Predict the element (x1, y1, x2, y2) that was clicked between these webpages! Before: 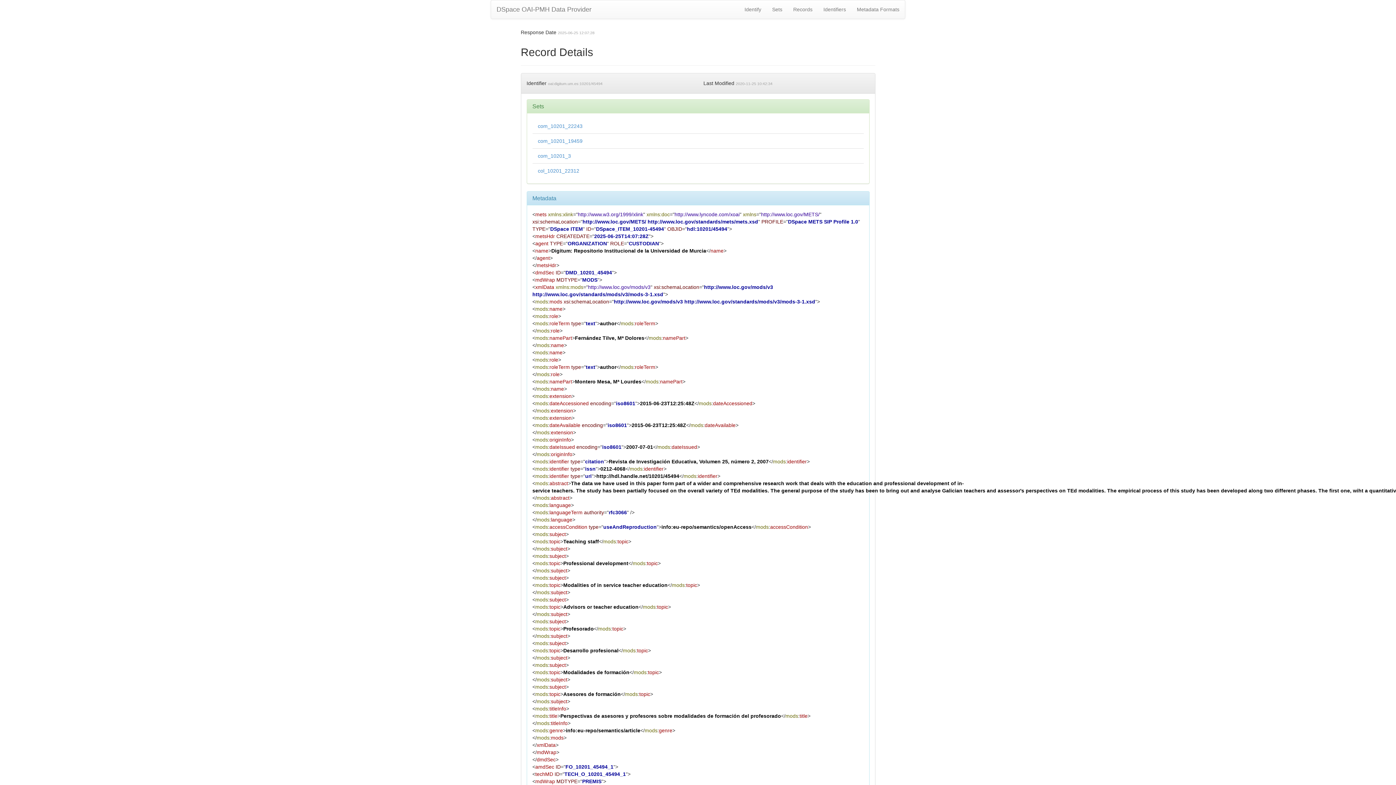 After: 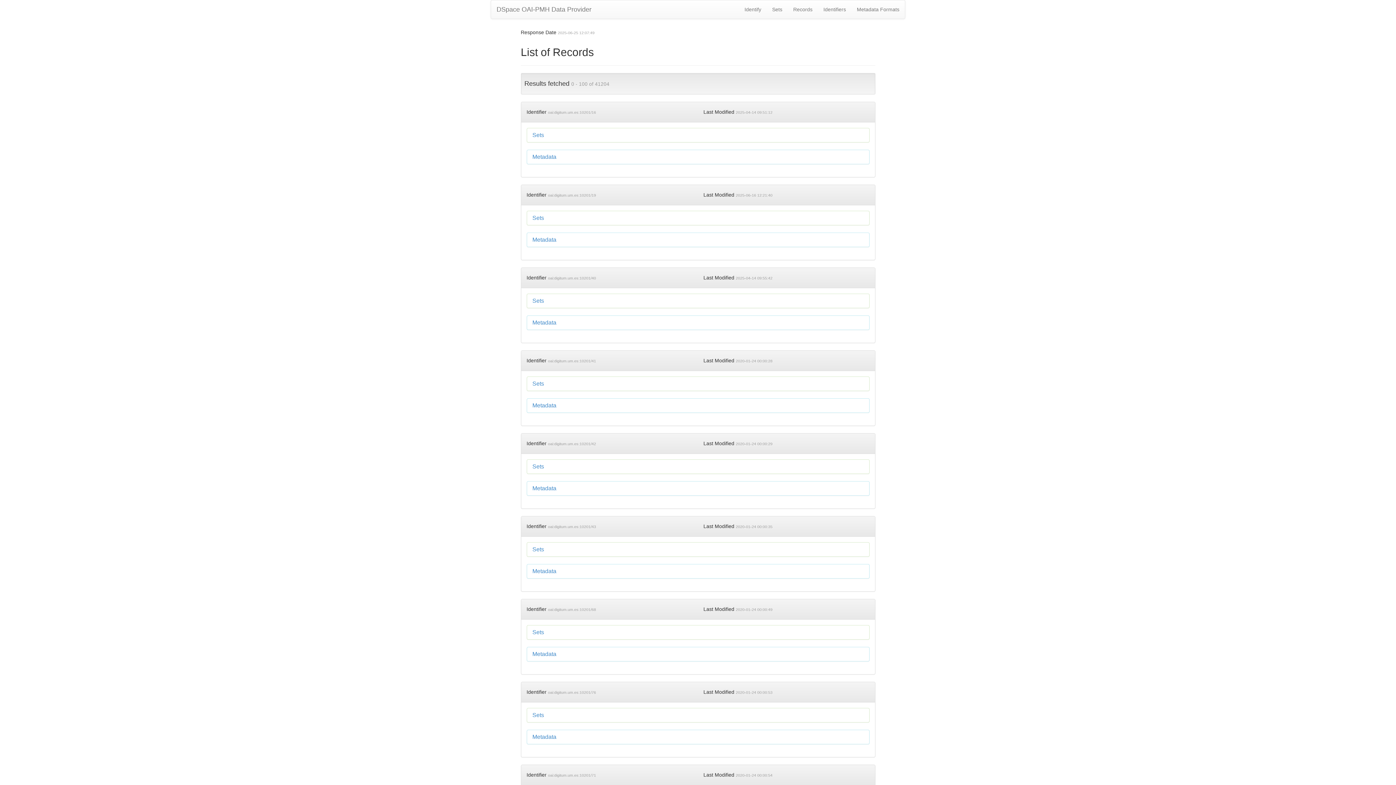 Action: bbox: (538, 153, 571, 158) label: com_10201_3